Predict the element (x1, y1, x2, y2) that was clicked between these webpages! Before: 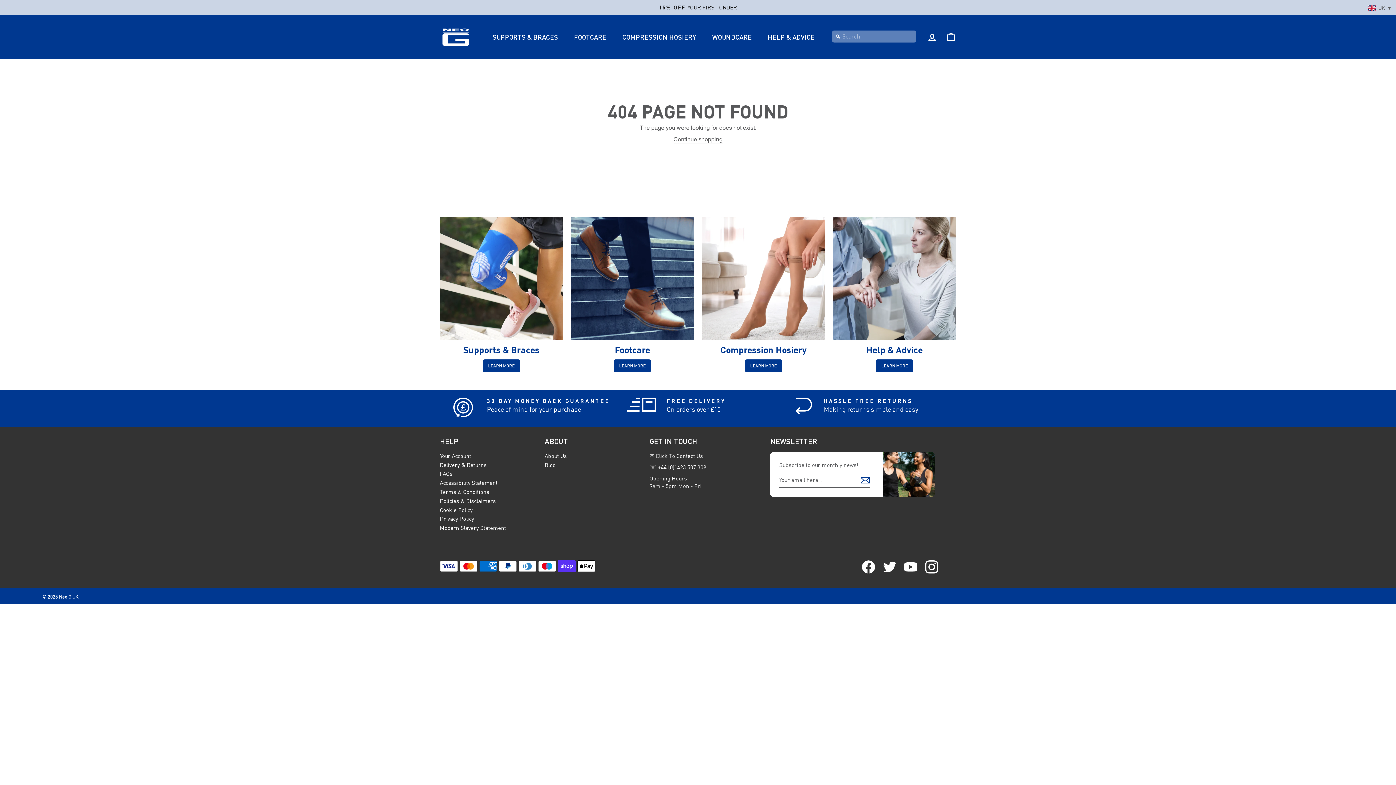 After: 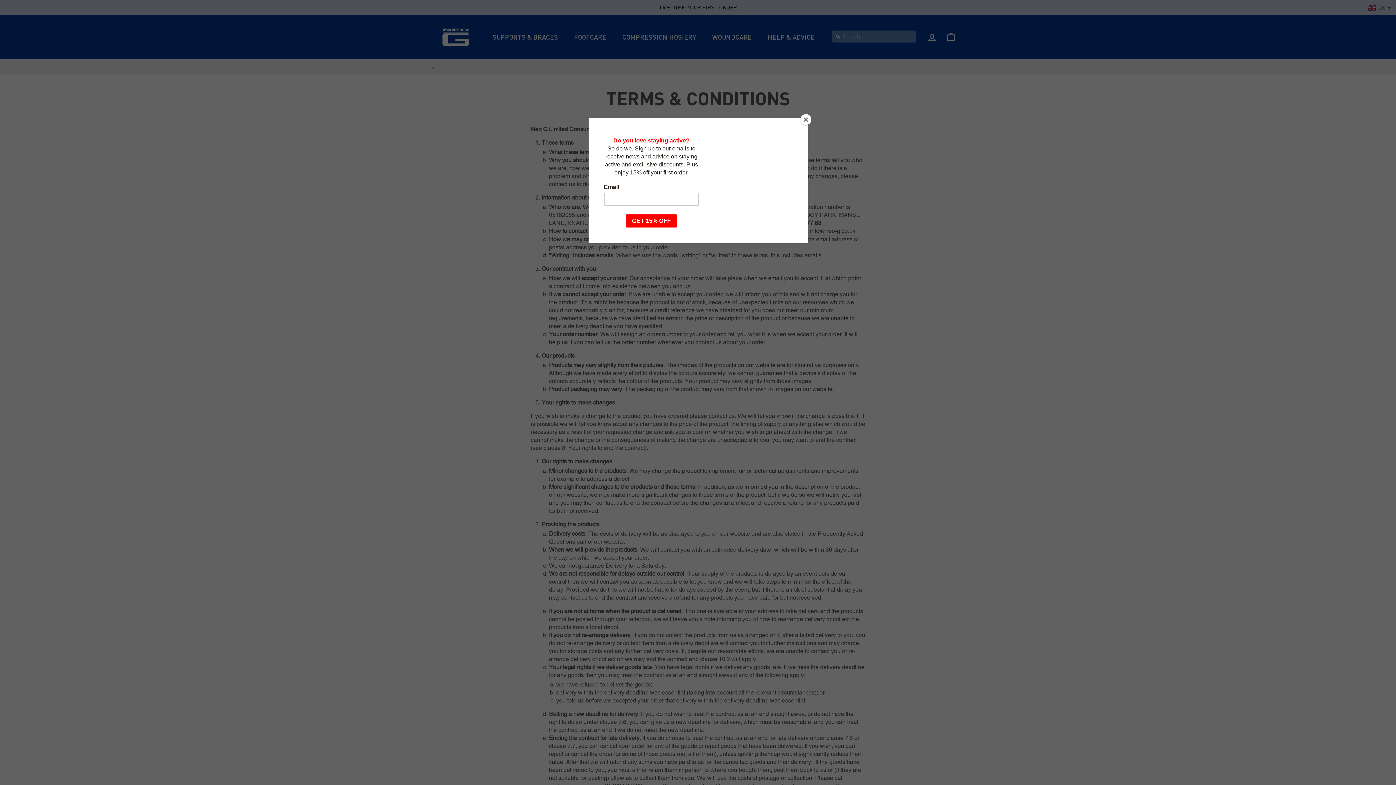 Action: bbox: (440, 488, 489, 495) label: Terms & Conditions